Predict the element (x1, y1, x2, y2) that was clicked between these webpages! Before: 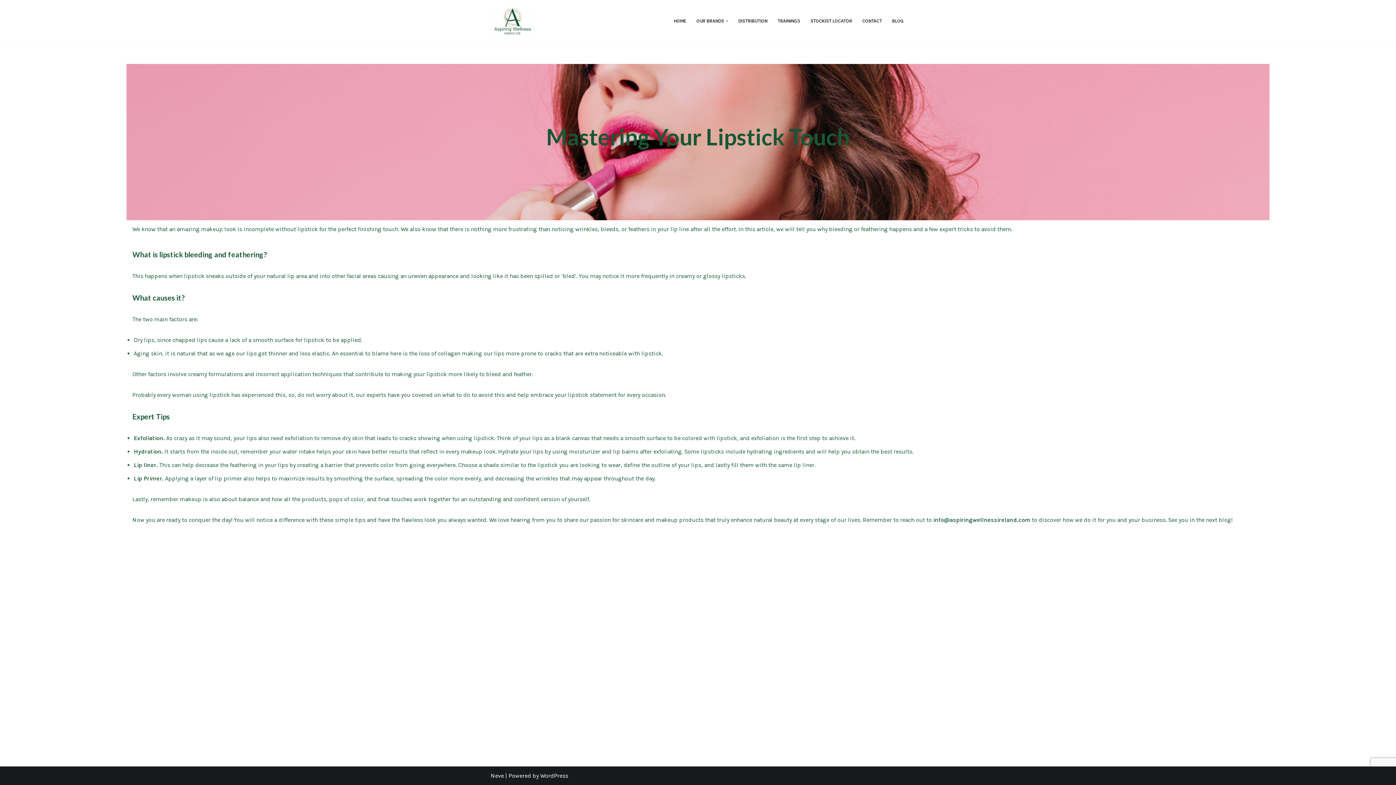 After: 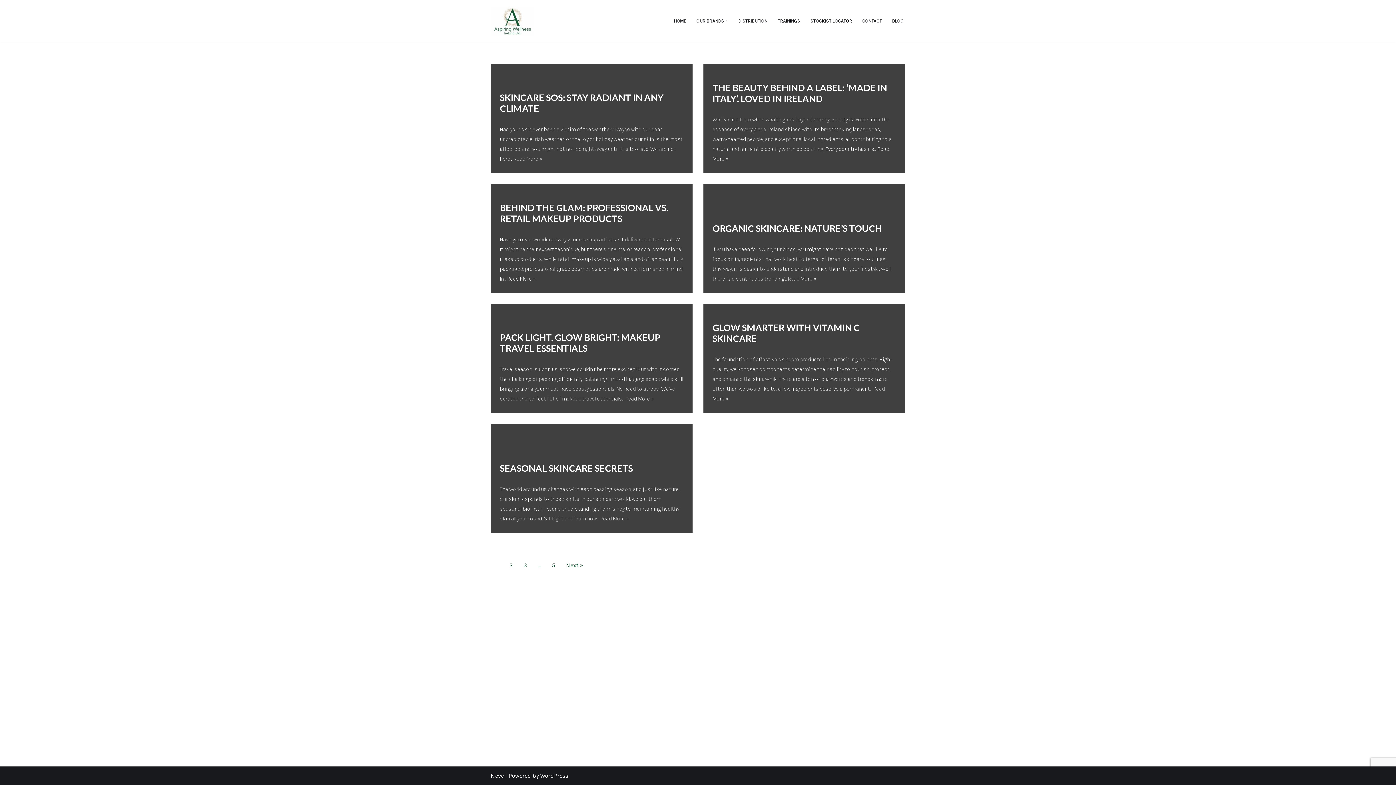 Action: label: BLOG bbox: (892, 16, 903, 25)